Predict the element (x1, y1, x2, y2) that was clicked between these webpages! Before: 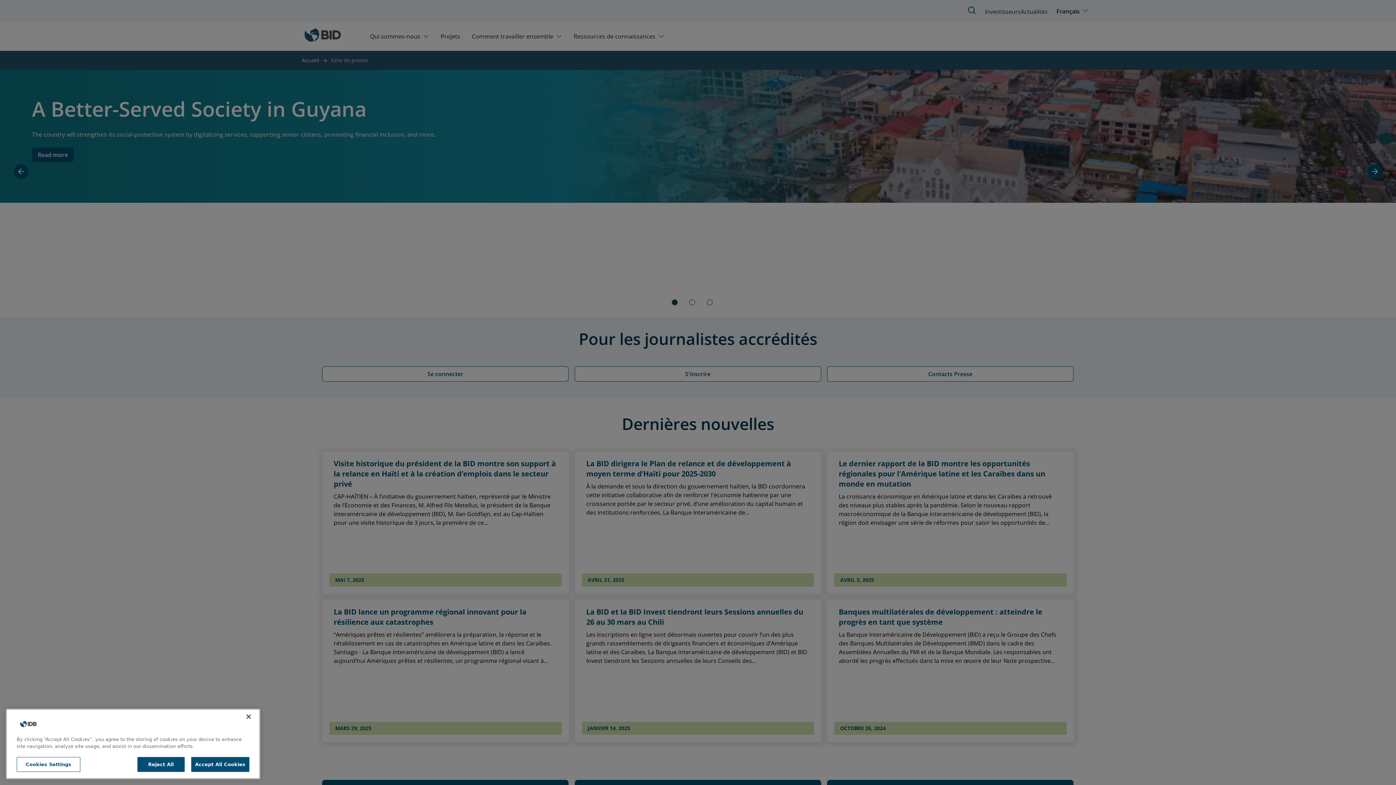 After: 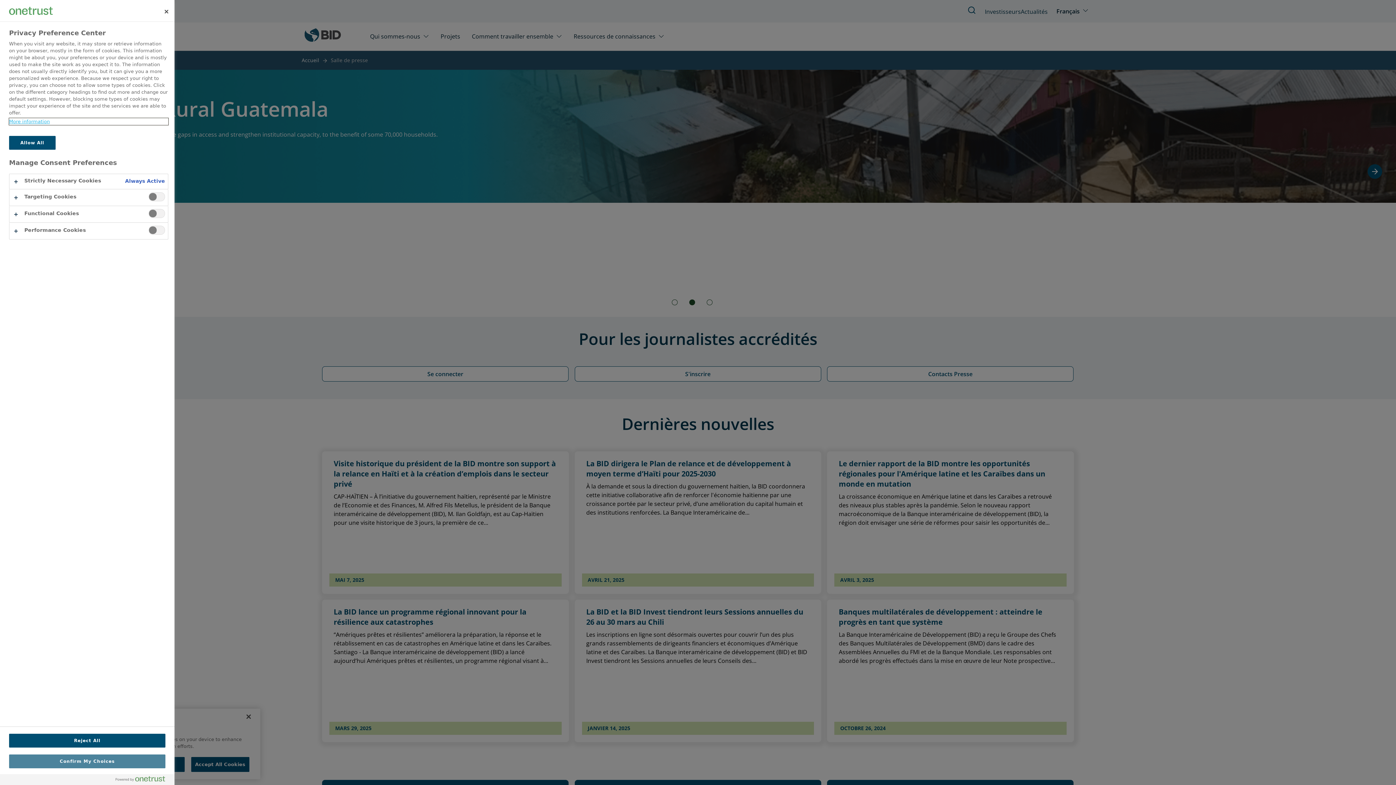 Action: label: Cookies Settings bbox: (16, 763, 80, 778)